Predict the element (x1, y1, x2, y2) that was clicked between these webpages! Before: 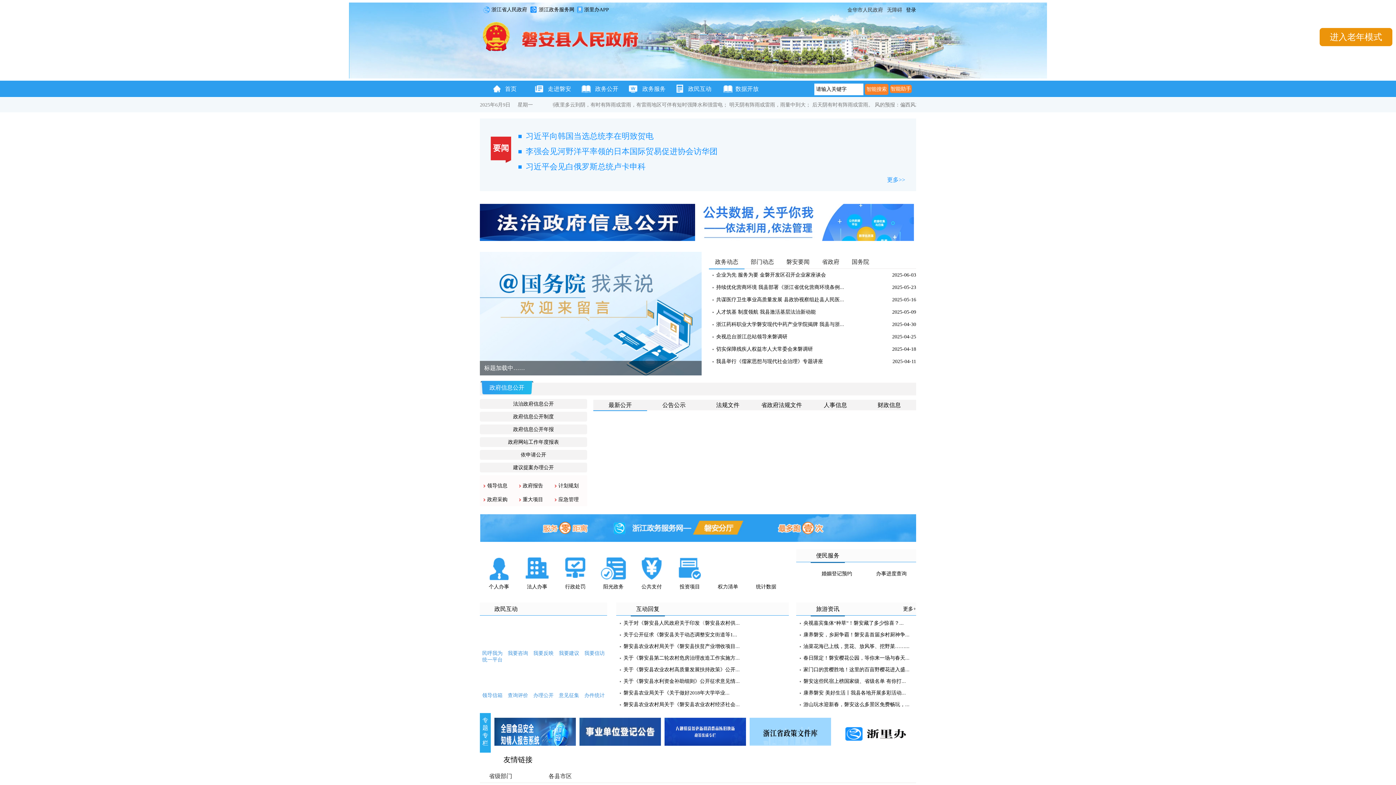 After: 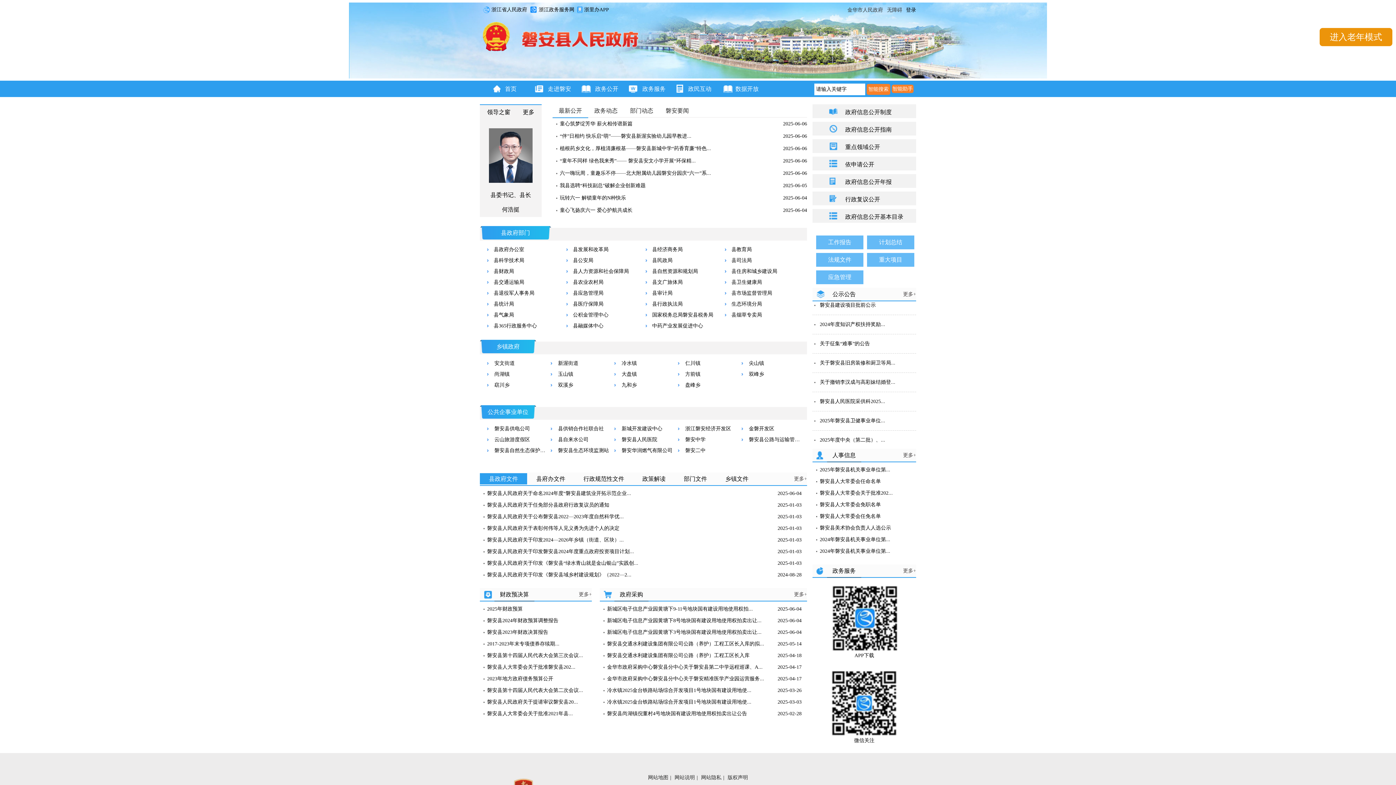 Action: label:   政务公开 bbox: (589, 80, 621, 97)